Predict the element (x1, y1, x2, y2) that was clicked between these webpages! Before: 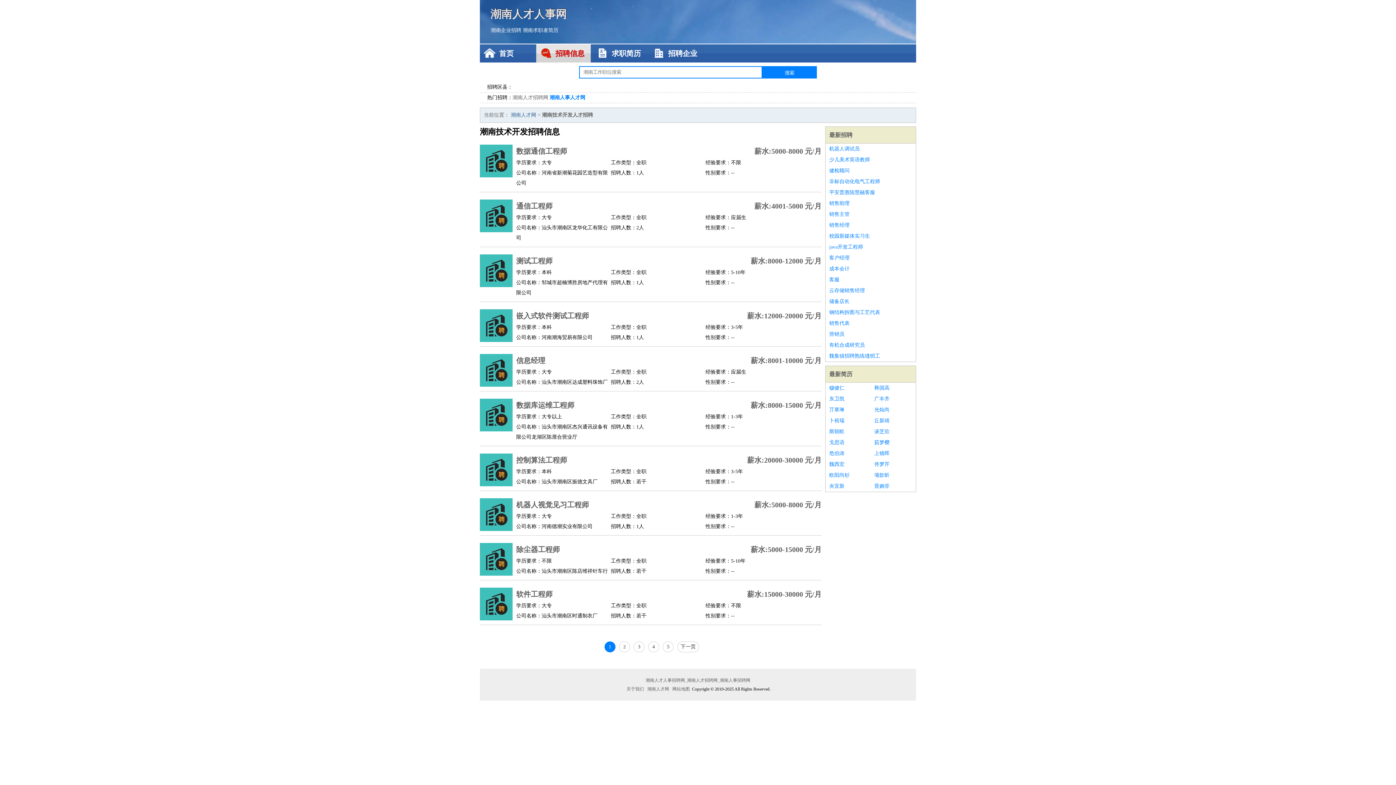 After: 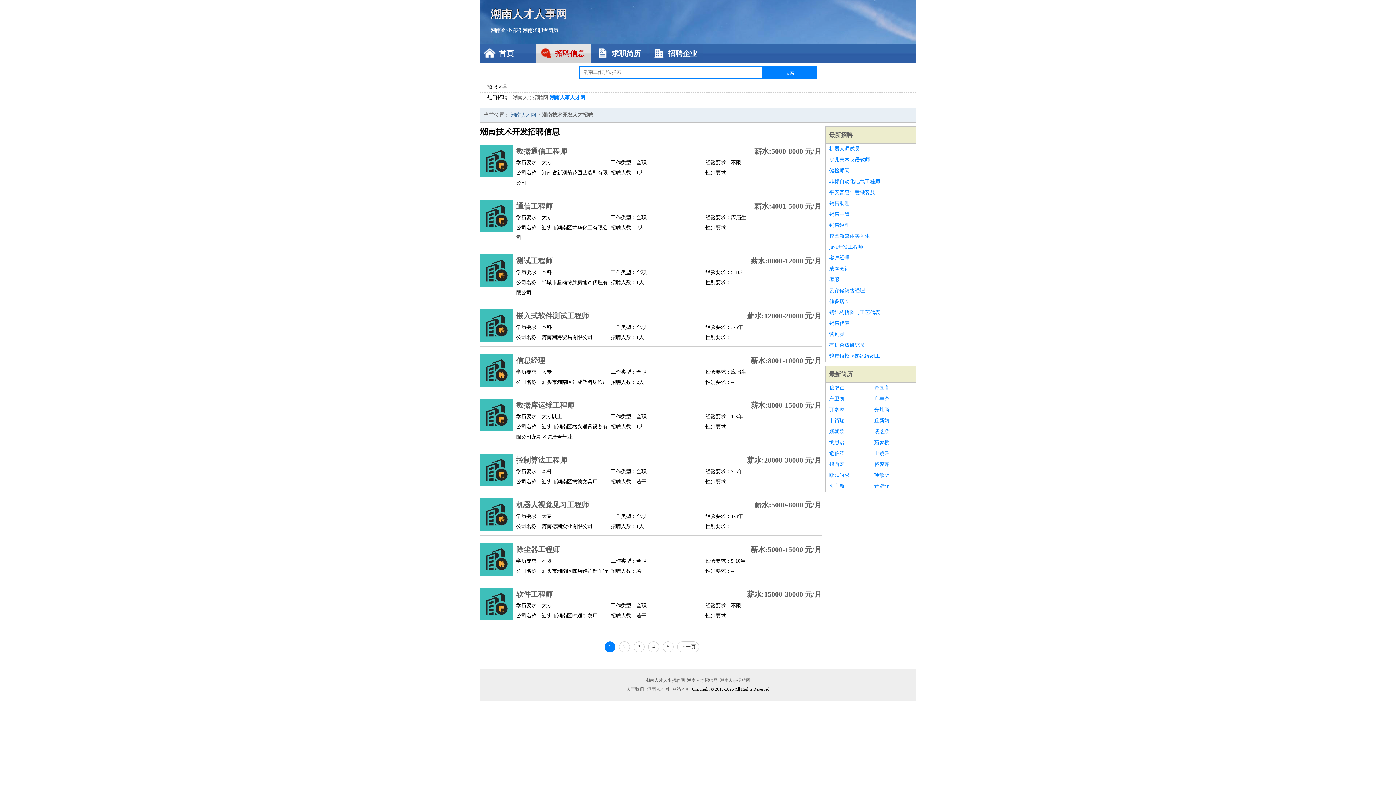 Action: label: 魏集镇招聘熟练缝纫工 bbox: (829, 350, 912, 361)